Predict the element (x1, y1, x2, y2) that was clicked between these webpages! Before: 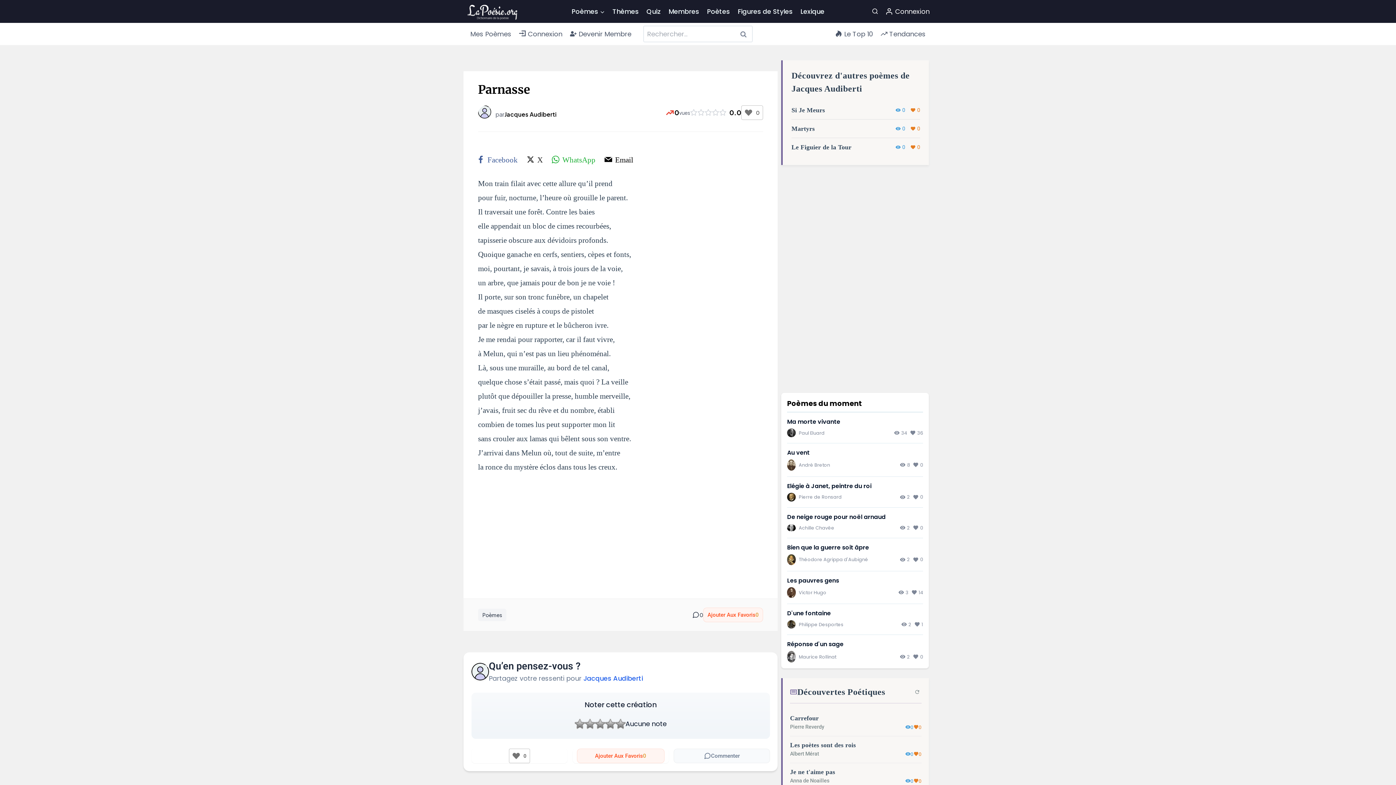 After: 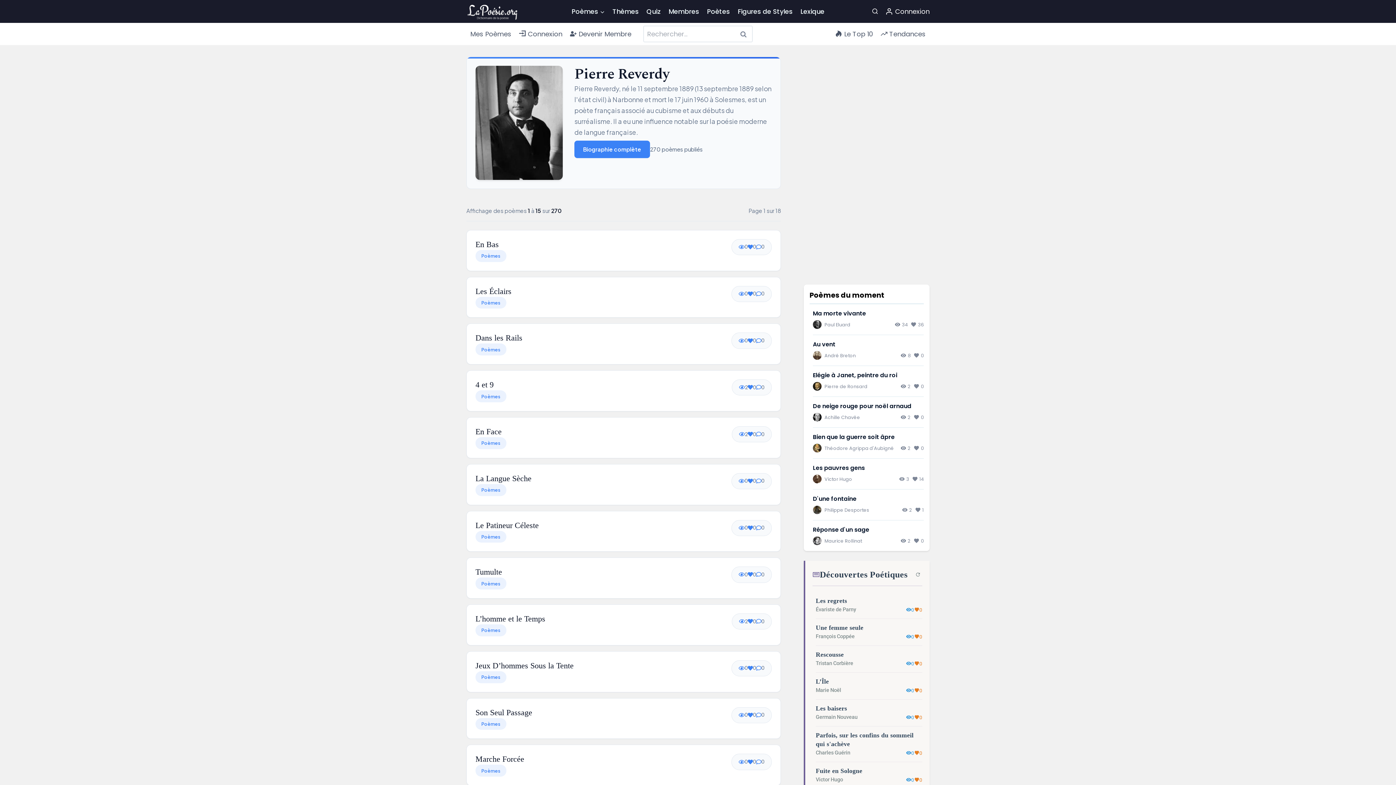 Action: label: Pierre Reverdy bbox: (790, 722, 824, 732)